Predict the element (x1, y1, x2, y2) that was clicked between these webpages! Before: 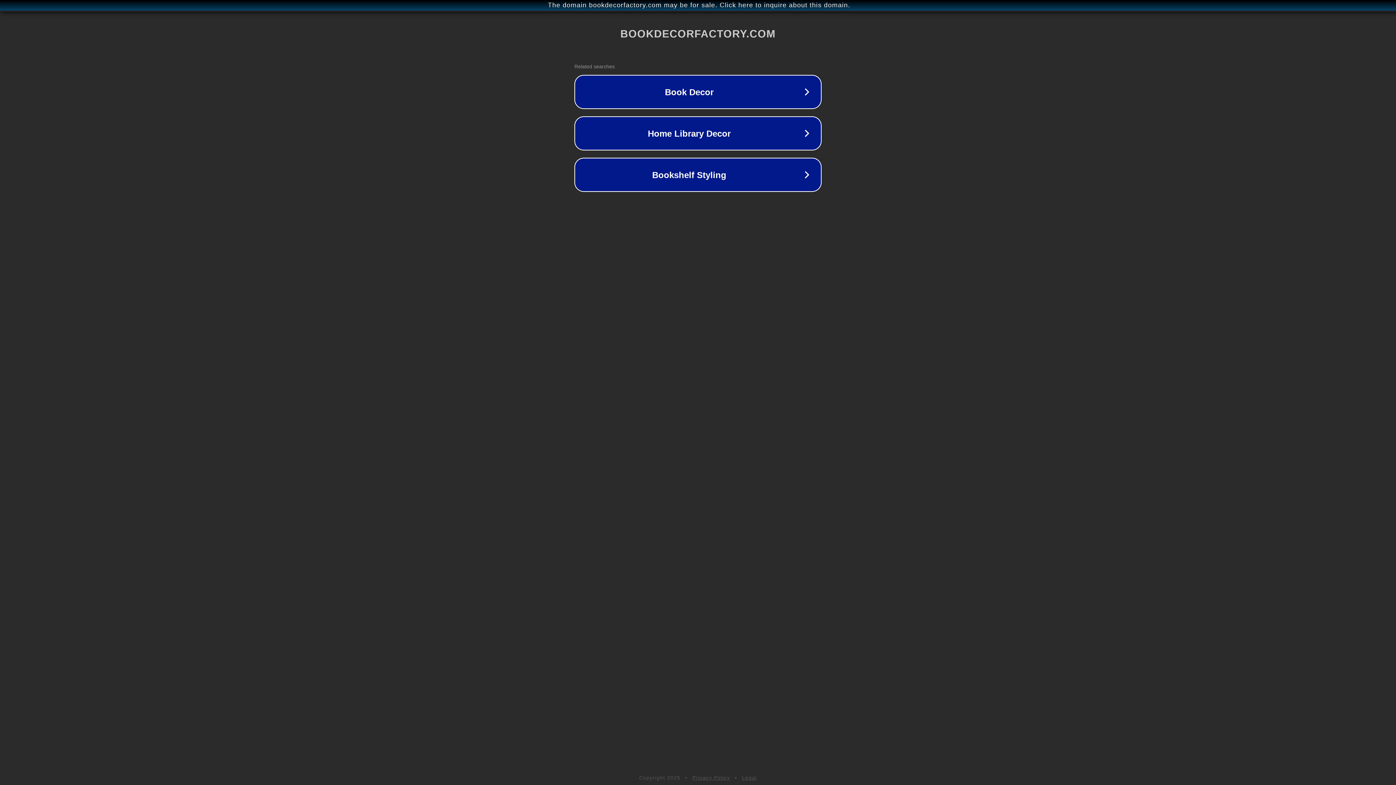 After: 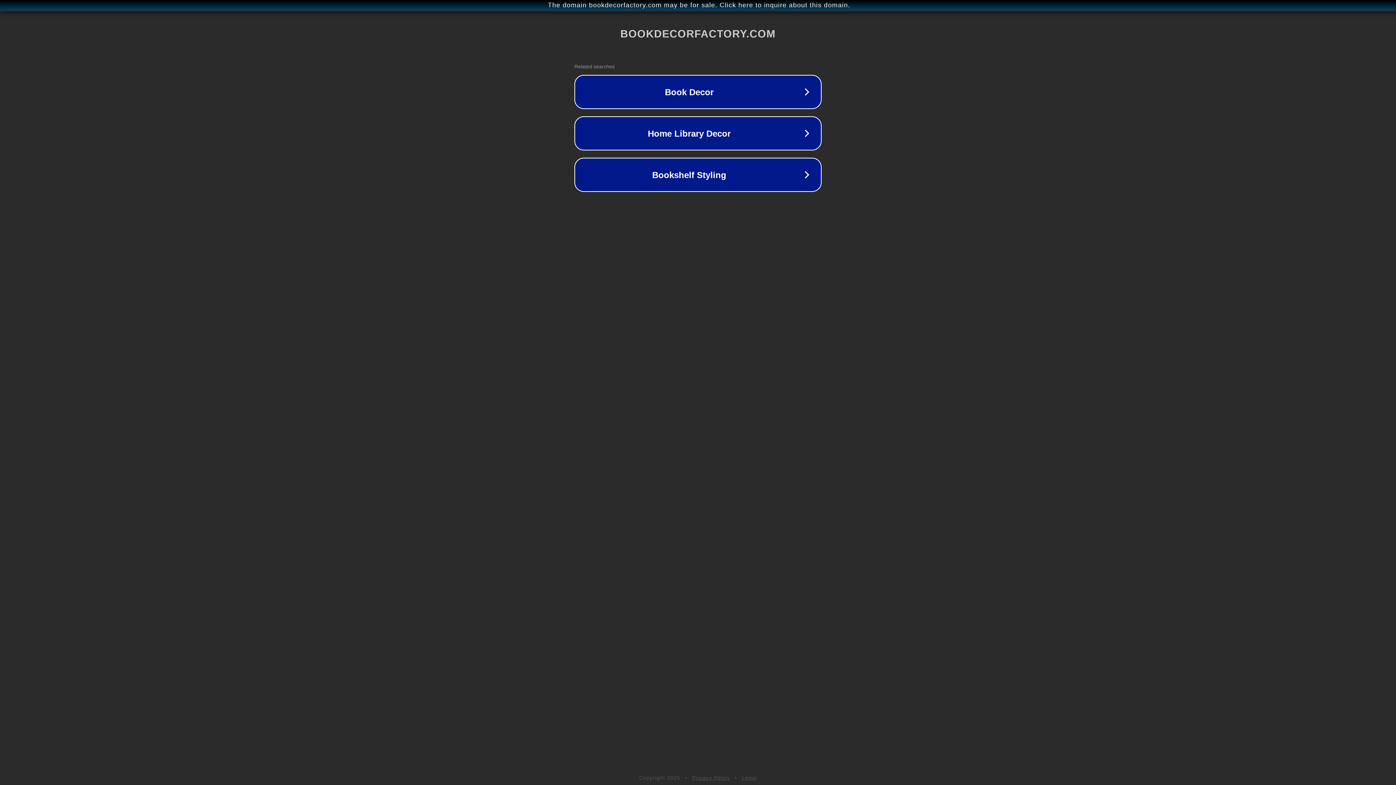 Action: label: Legal bbox: (742, 775, 757, 781)